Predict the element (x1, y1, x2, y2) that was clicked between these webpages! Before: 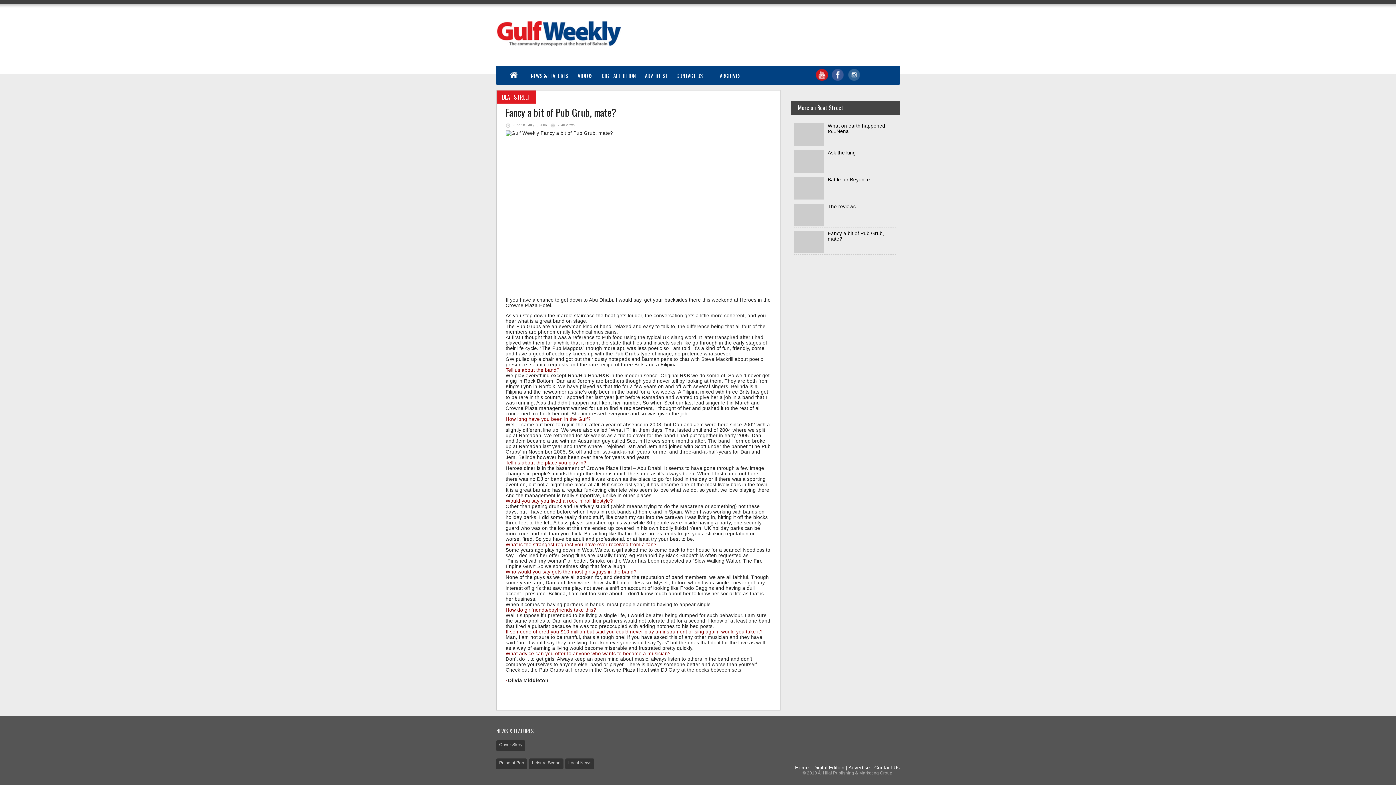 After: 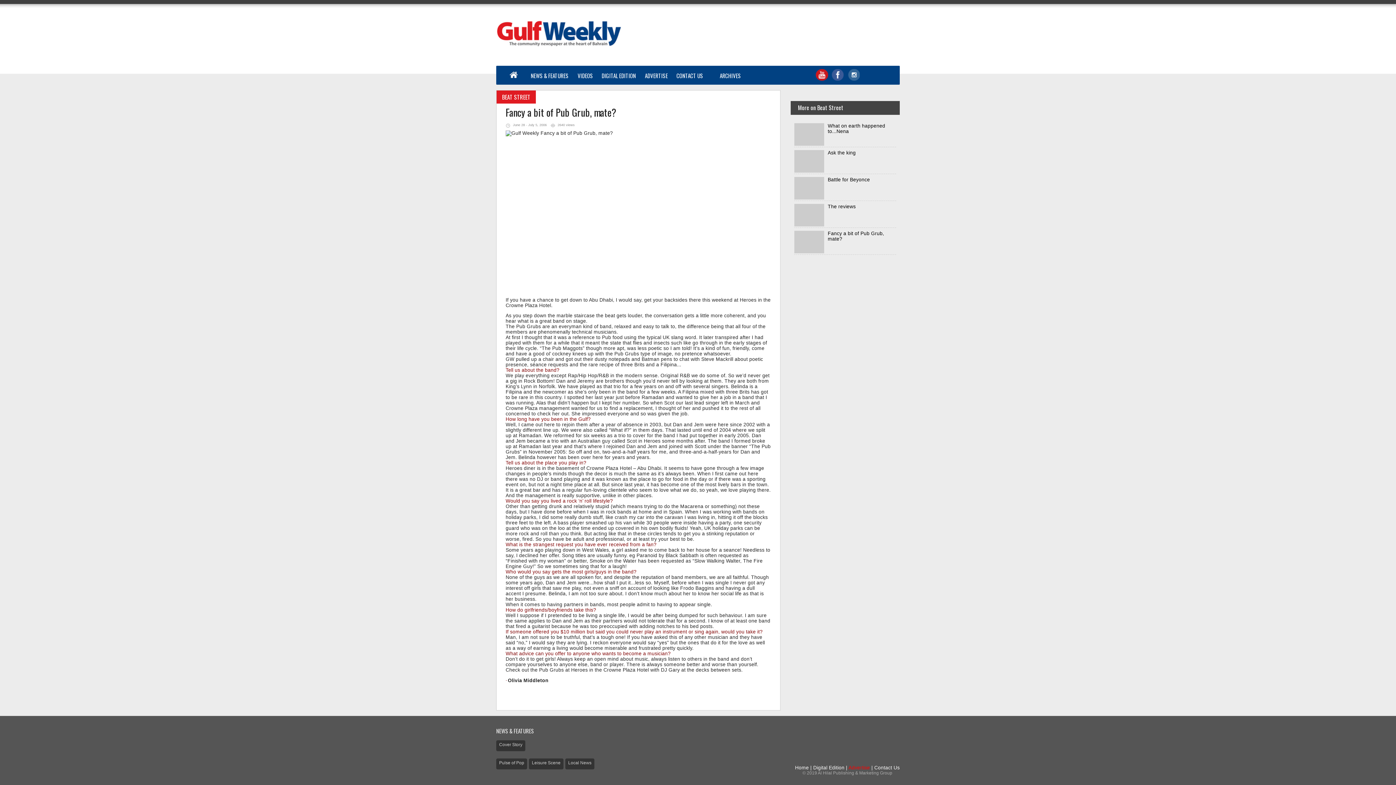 Action: bbox: (848, 765, 870, 771) label: Advertise